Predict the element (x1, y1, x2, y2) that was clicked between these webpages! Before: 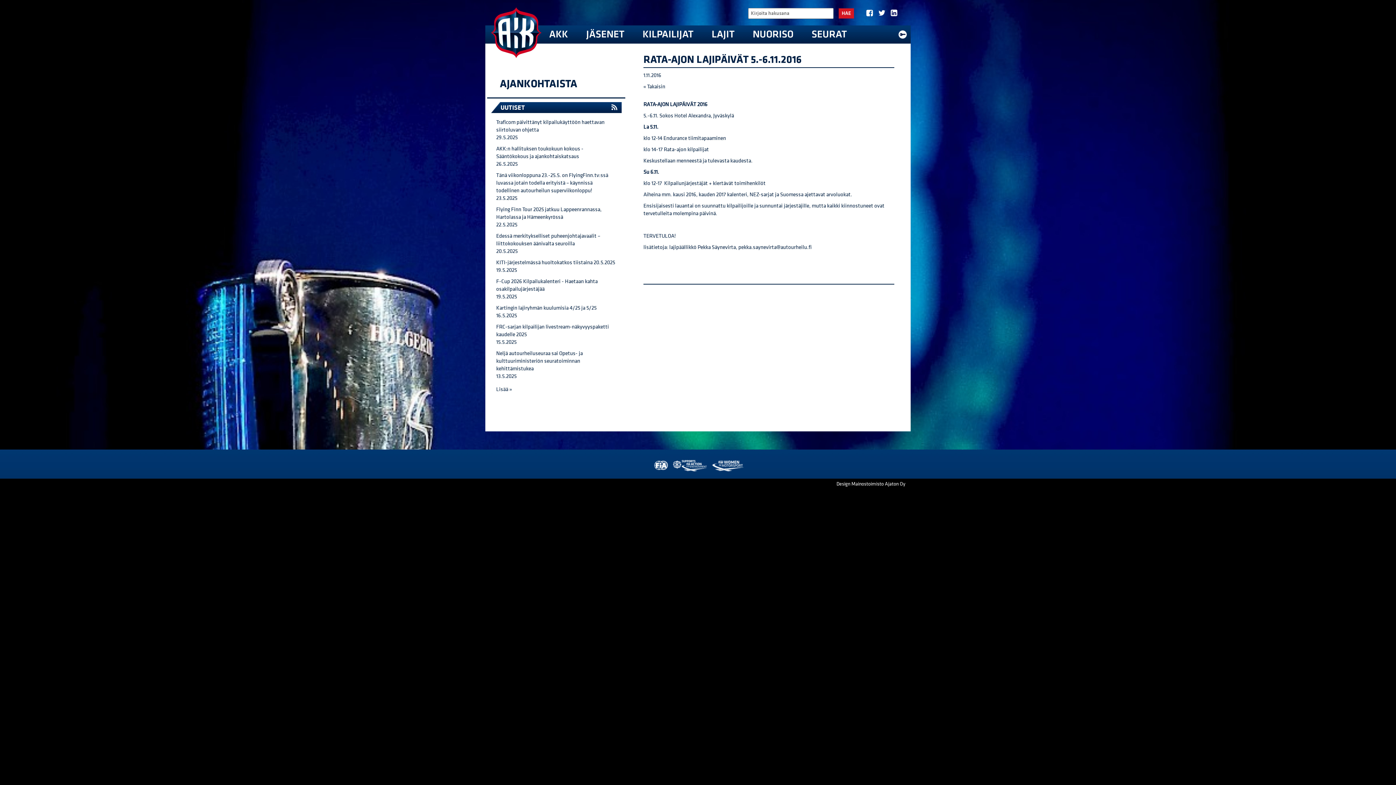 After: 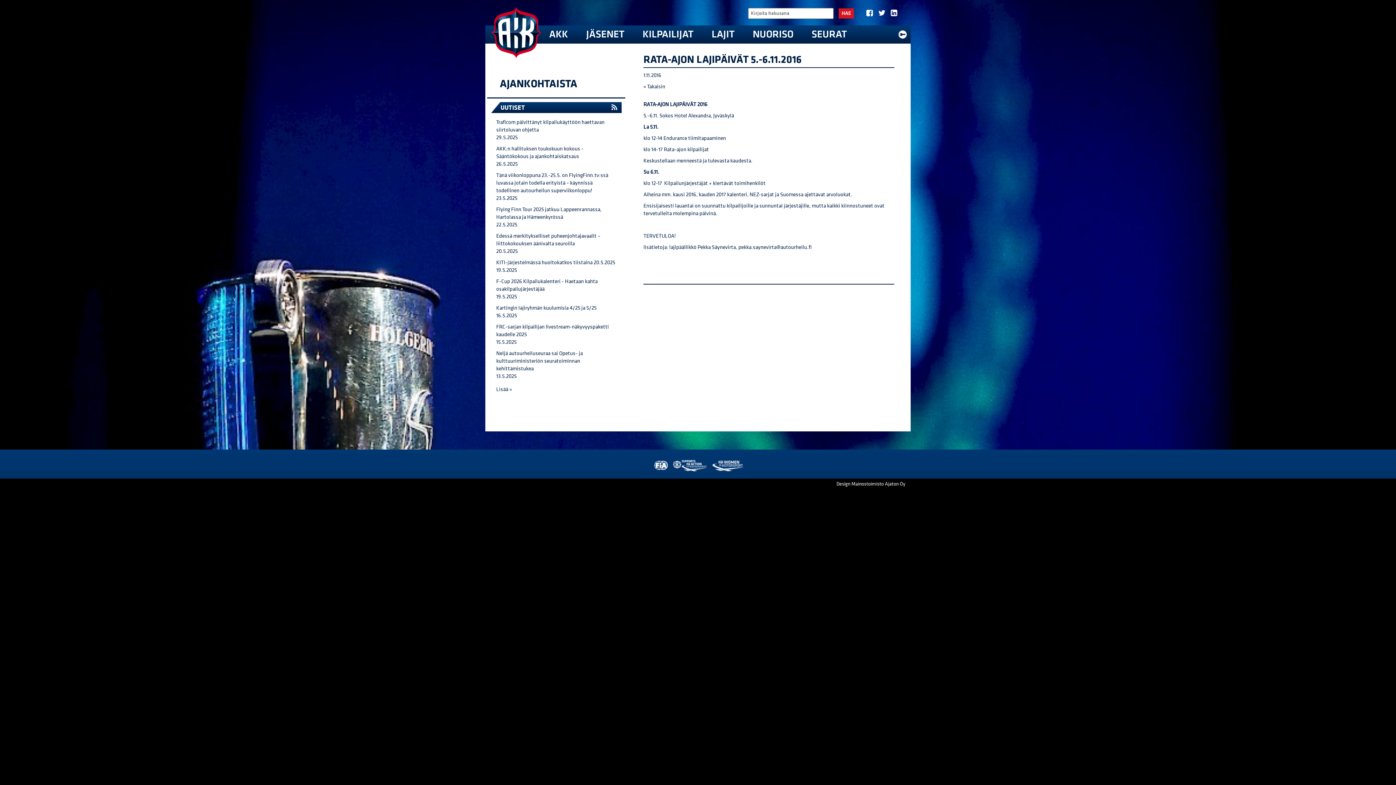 Action: bbox: (674, 460, 706, 471) label: AKK Environment